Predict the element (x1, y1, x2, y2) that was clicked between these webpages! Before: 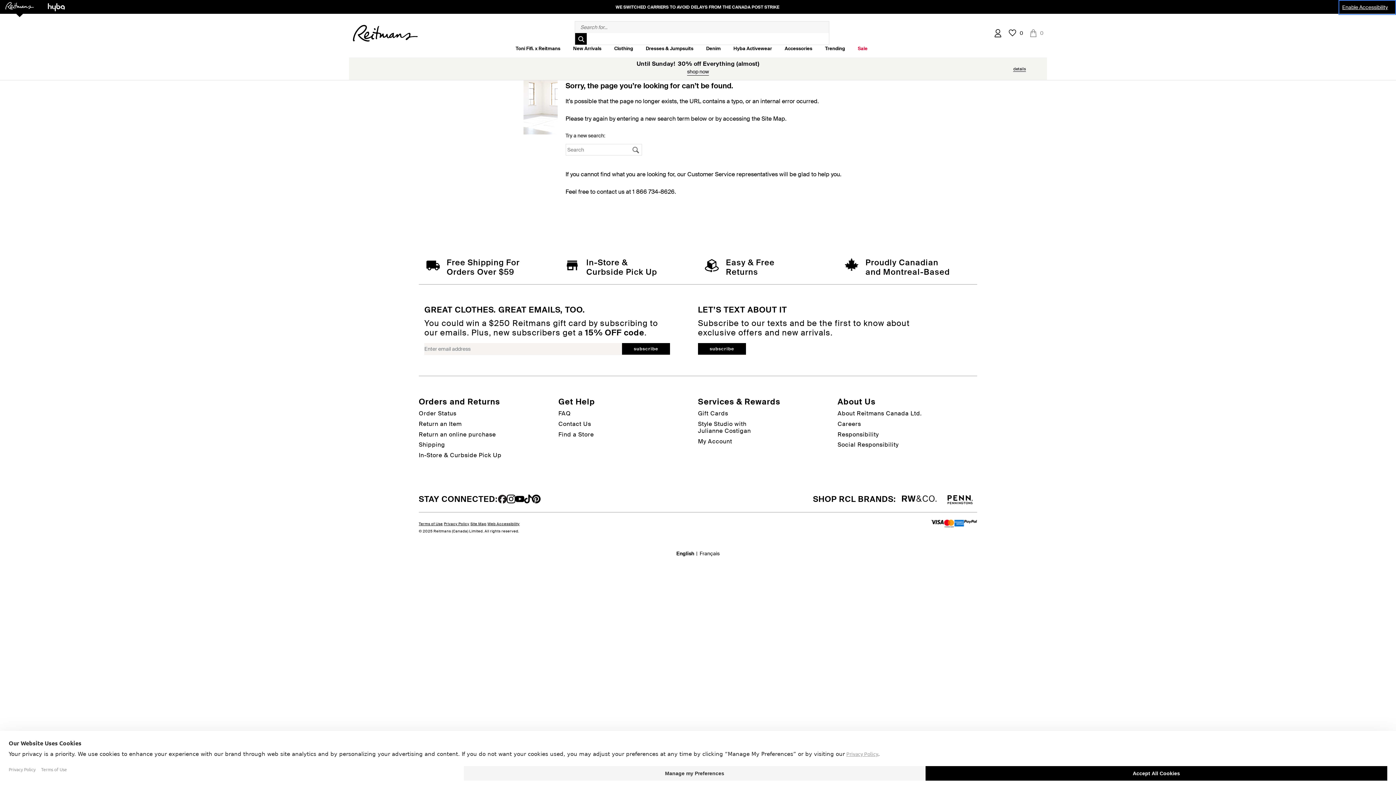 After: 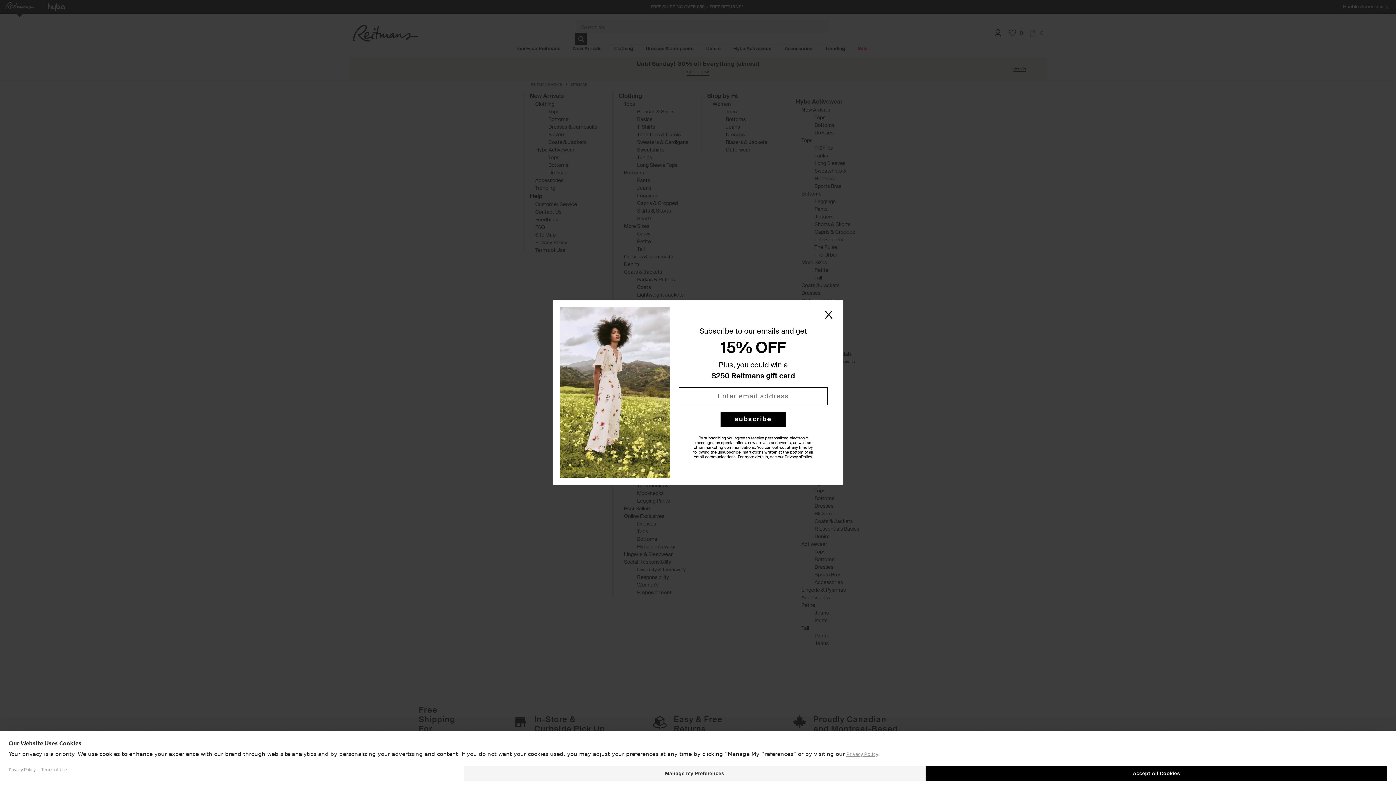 Action: label: Site Map bbox: (470, 521, 486, 526)